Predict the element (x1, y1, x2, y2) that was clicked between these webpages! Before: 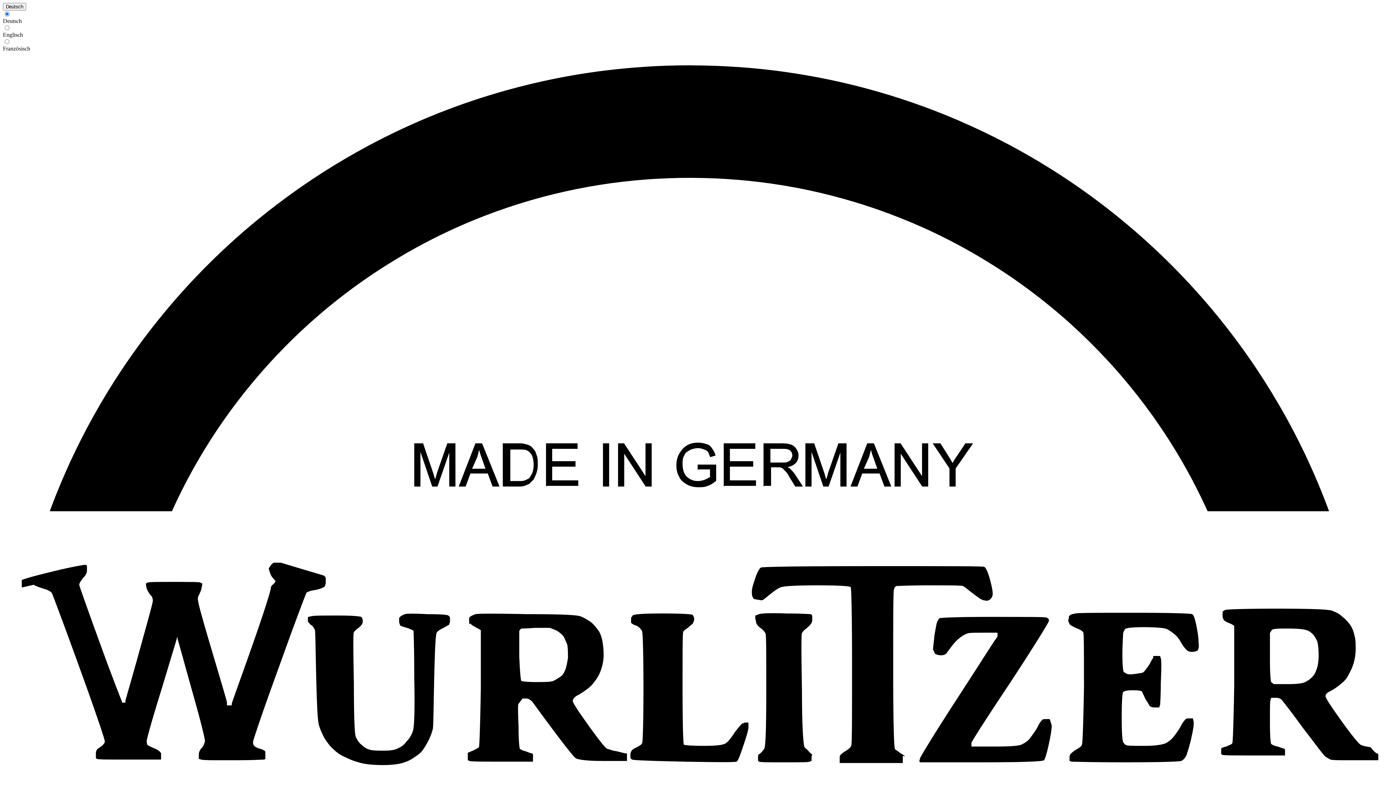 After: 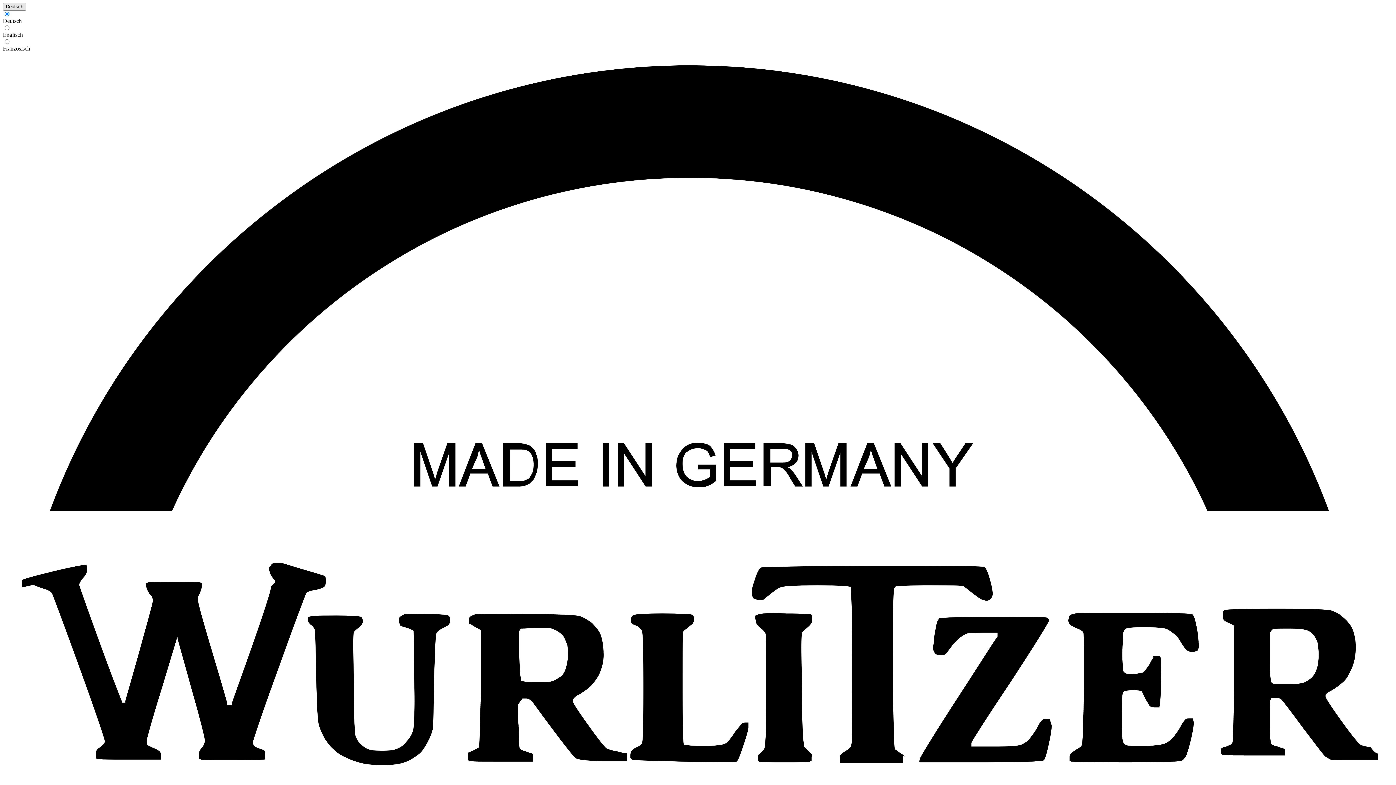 Action: label: Deutsch bbox: (2, 2, 26, 10)